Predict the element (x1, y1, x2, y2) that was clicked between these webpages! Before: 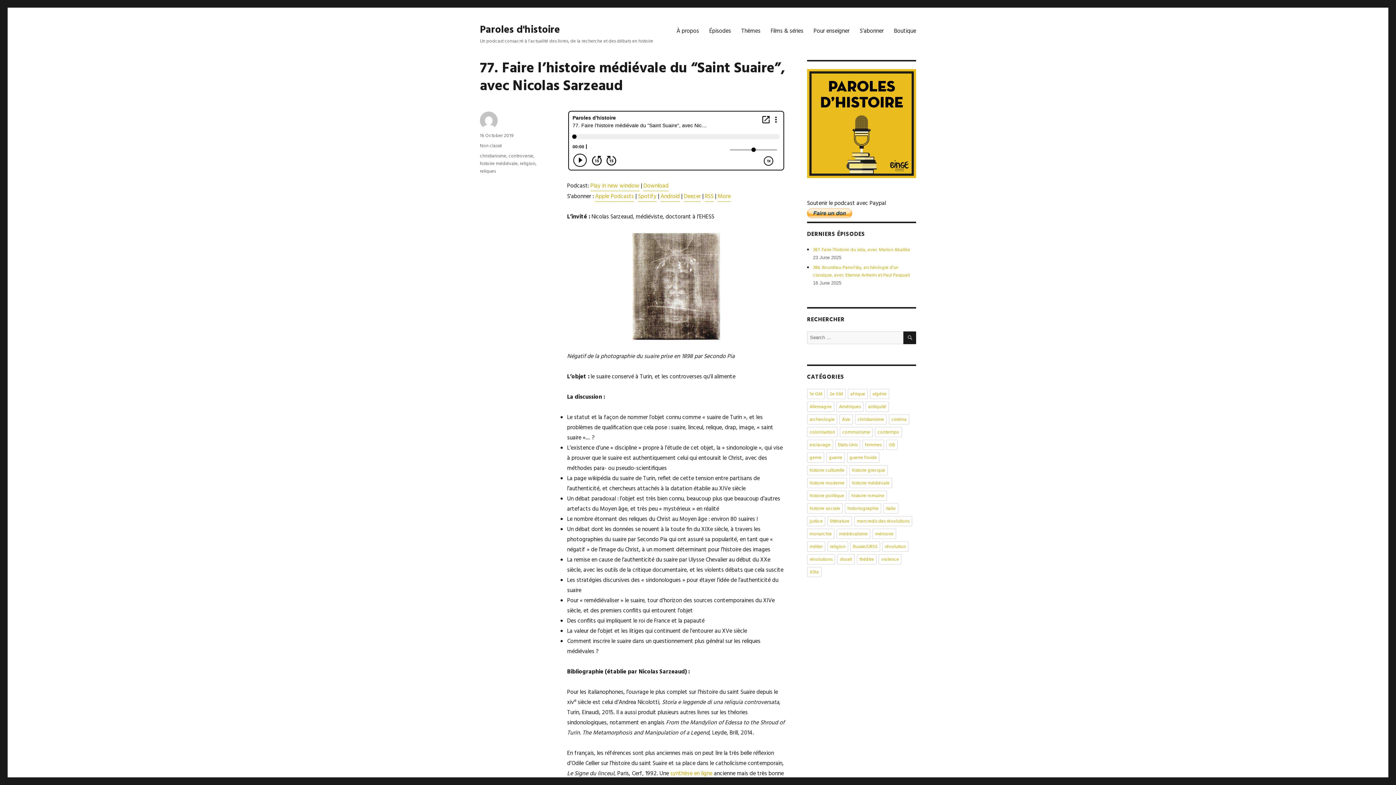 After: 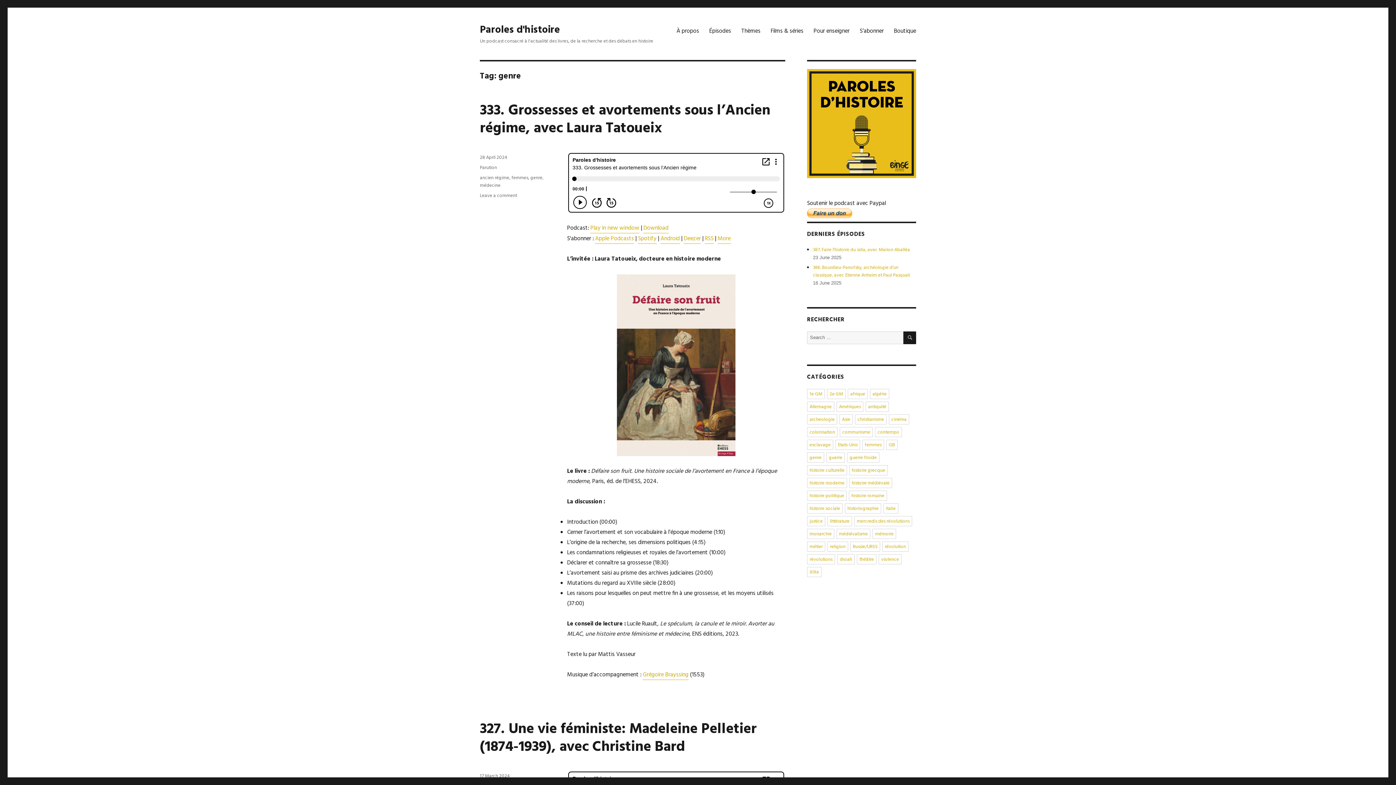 Action: bbox: (807, 452, 824, 462) label: genre